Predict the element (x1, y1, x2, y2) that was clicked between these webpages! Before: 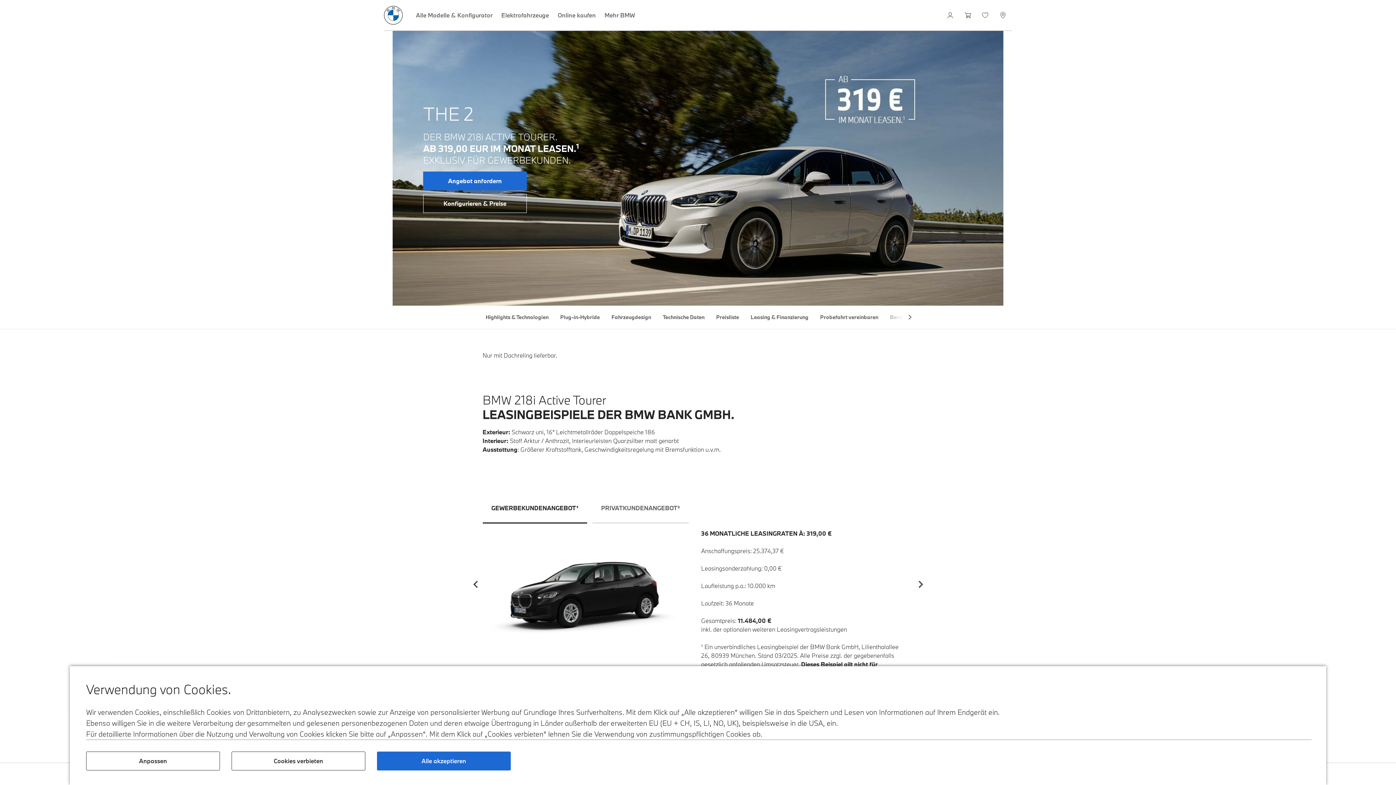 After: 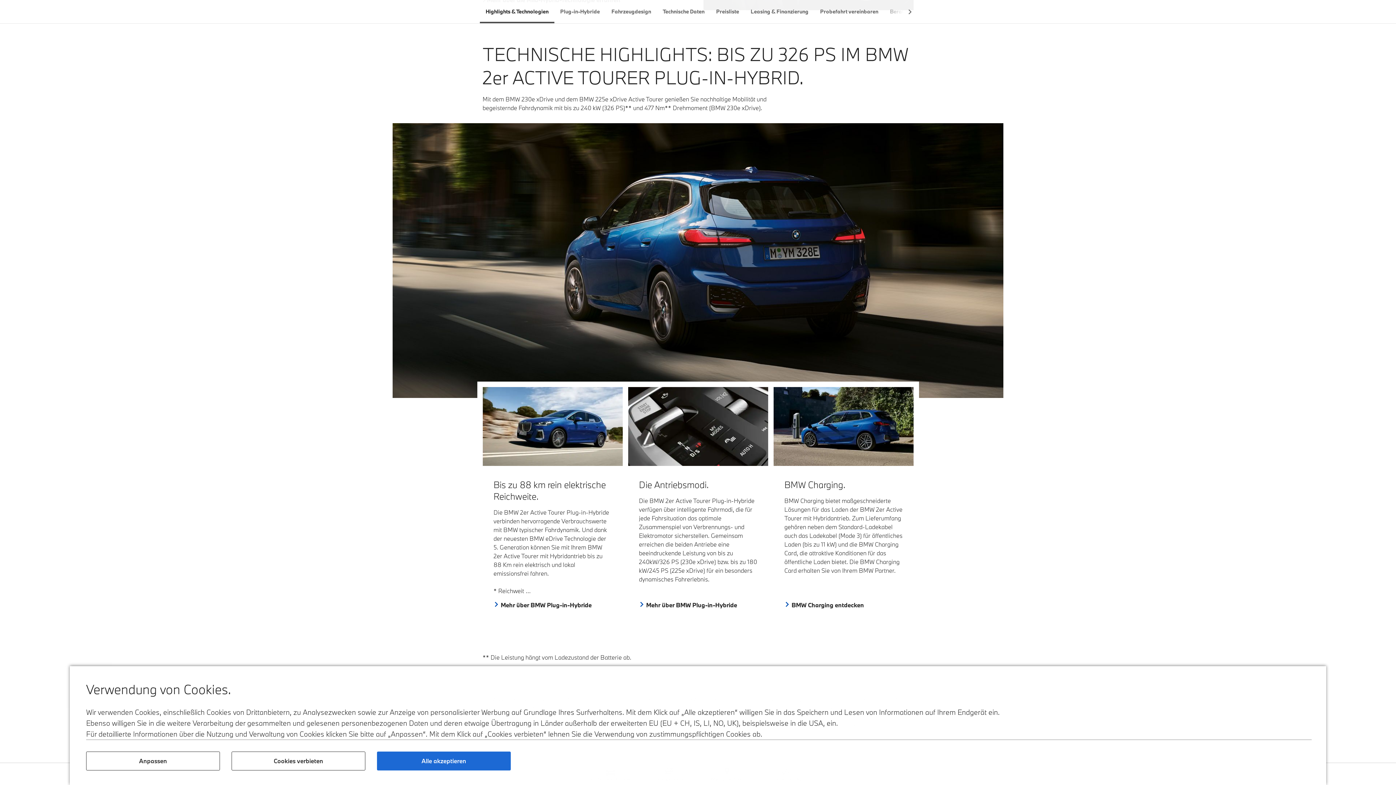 Action: bbox: (554, 307, 605, 327) label: Plug-in-Hybride